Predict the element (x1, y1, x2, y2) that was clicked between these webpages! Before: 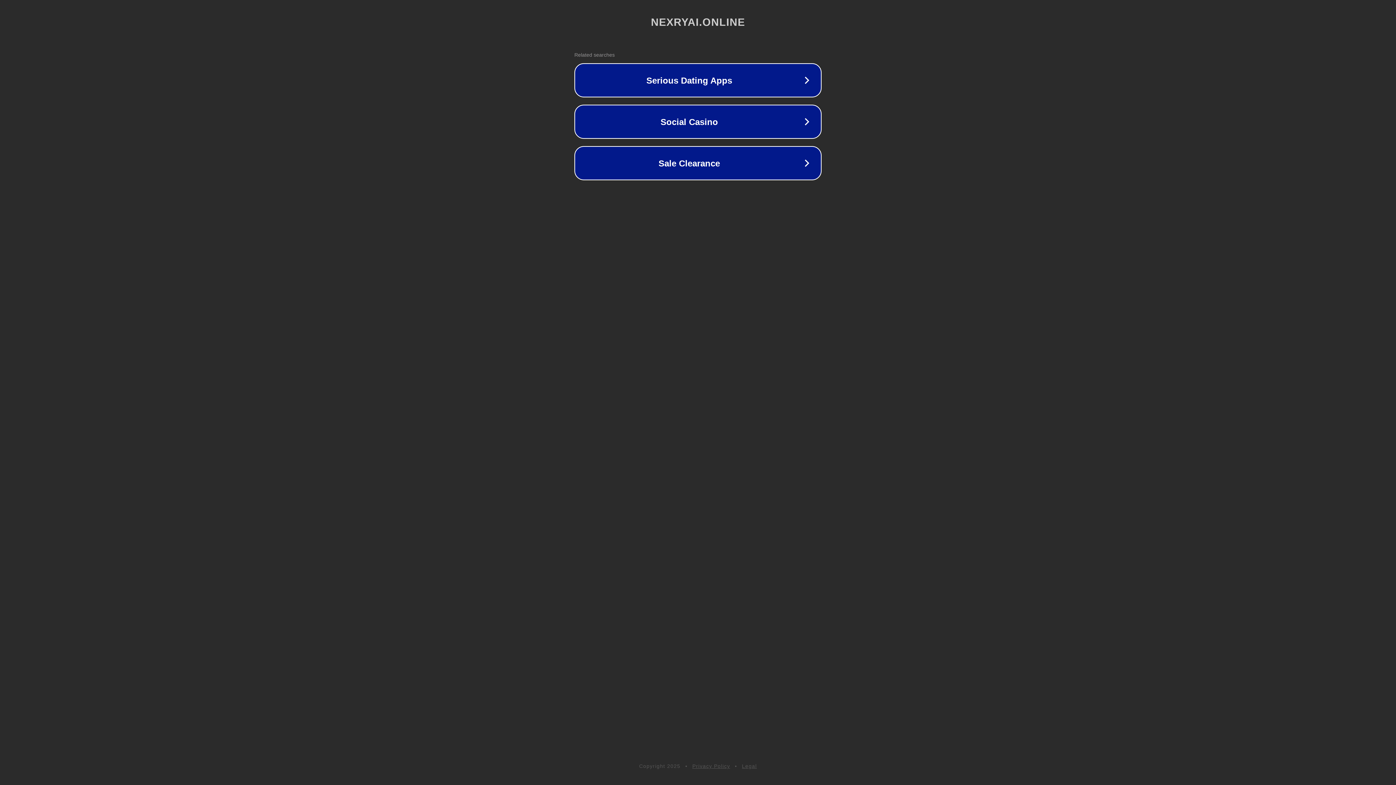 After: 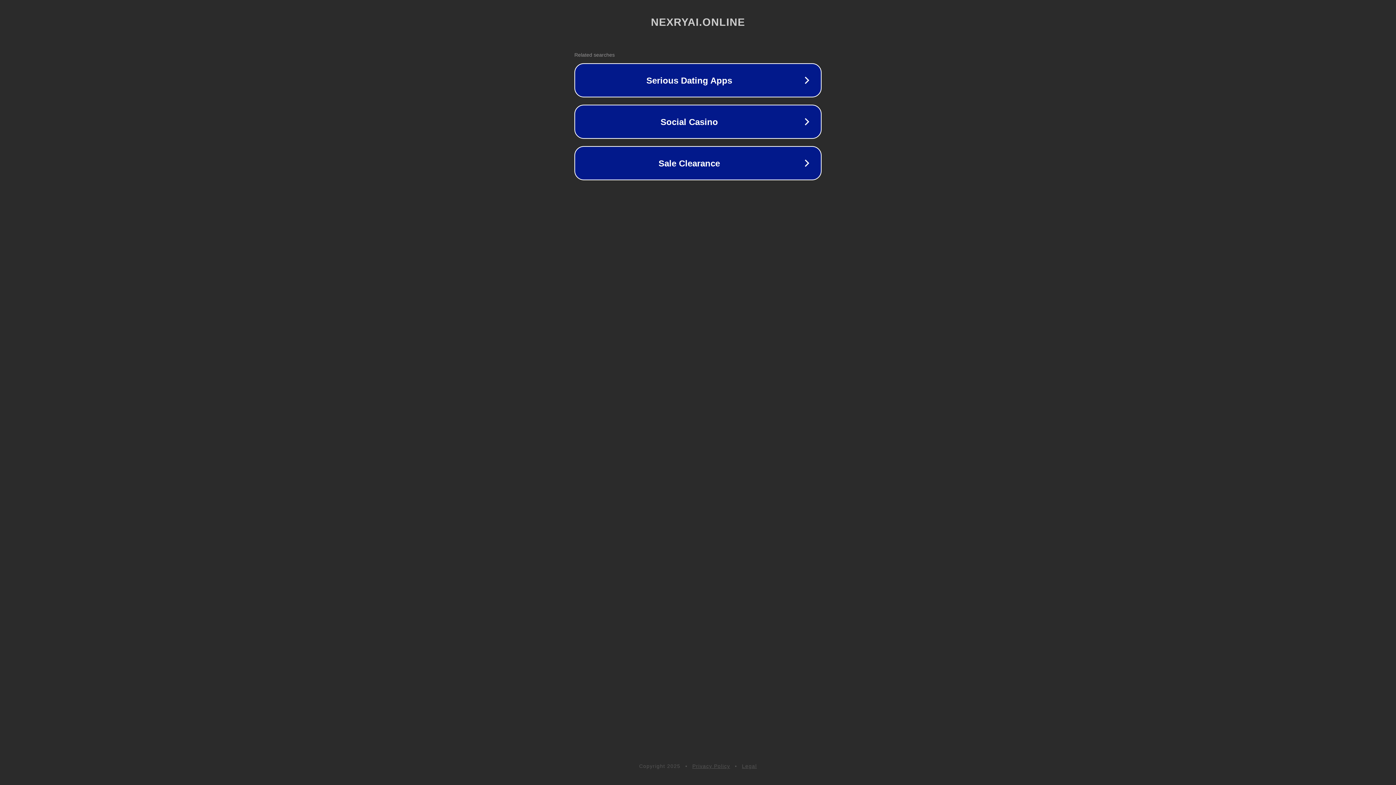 Action: label: Privacy Policy bbox: (692, 763, 730, 769)